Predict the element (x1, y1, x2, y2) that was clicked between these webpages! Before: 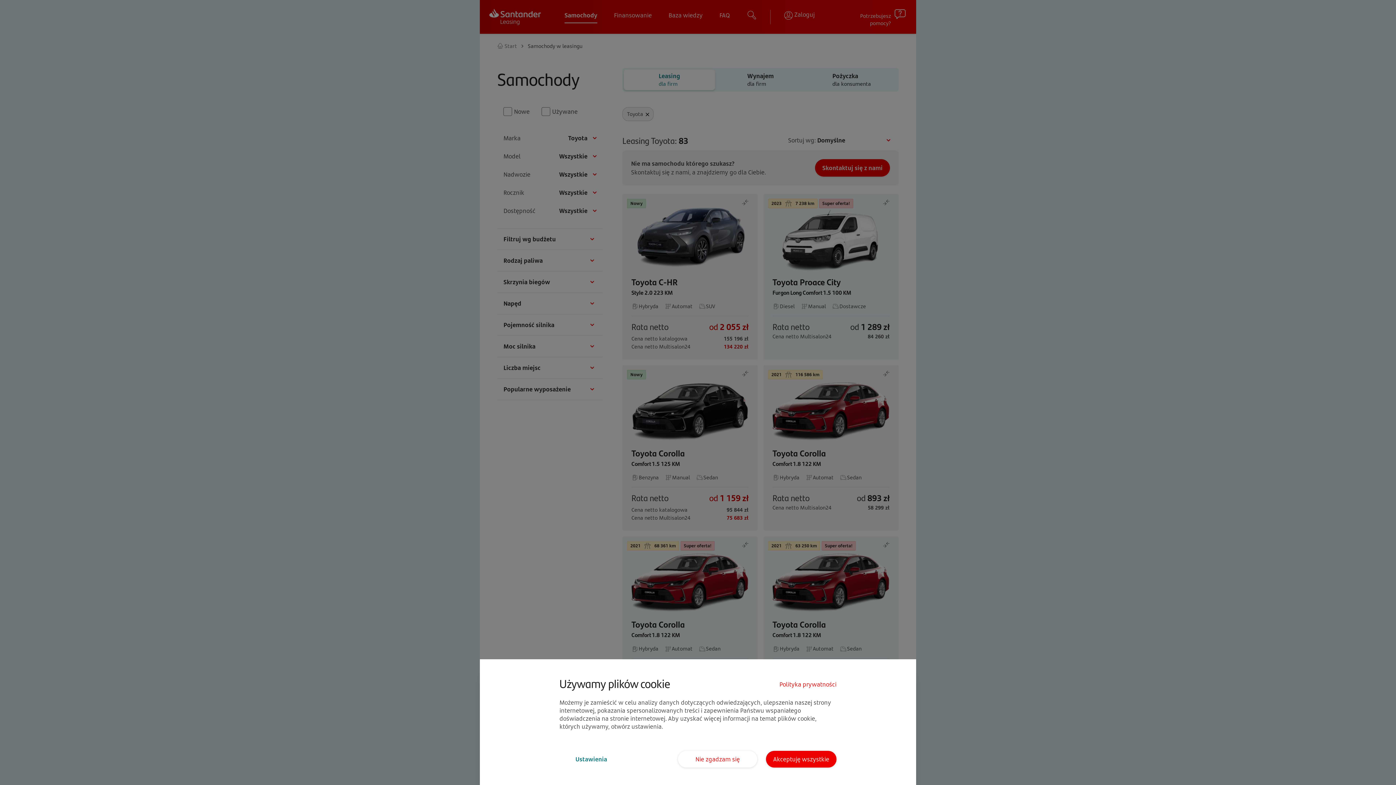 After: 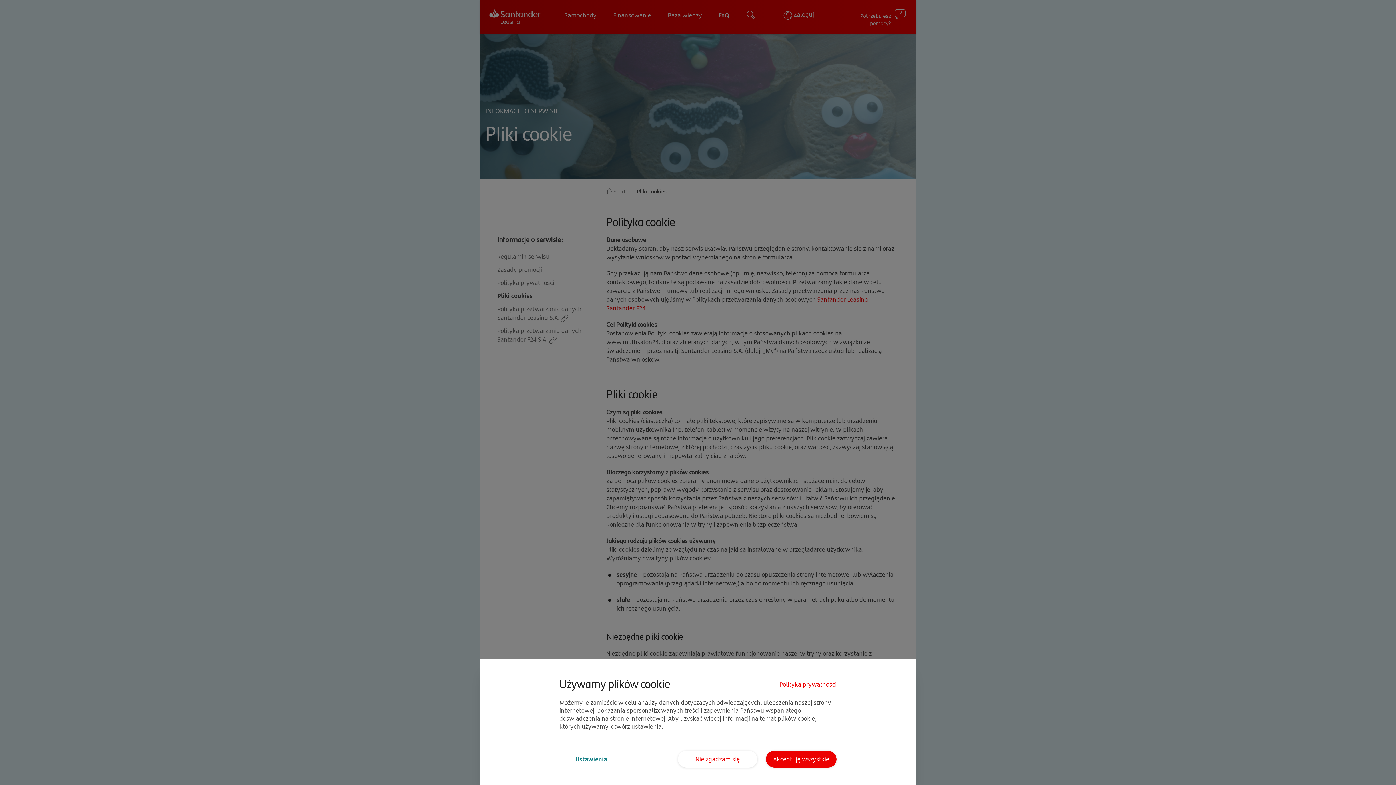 Action: bbox: (779, 680, 836, 688) label: Polityka prywatności